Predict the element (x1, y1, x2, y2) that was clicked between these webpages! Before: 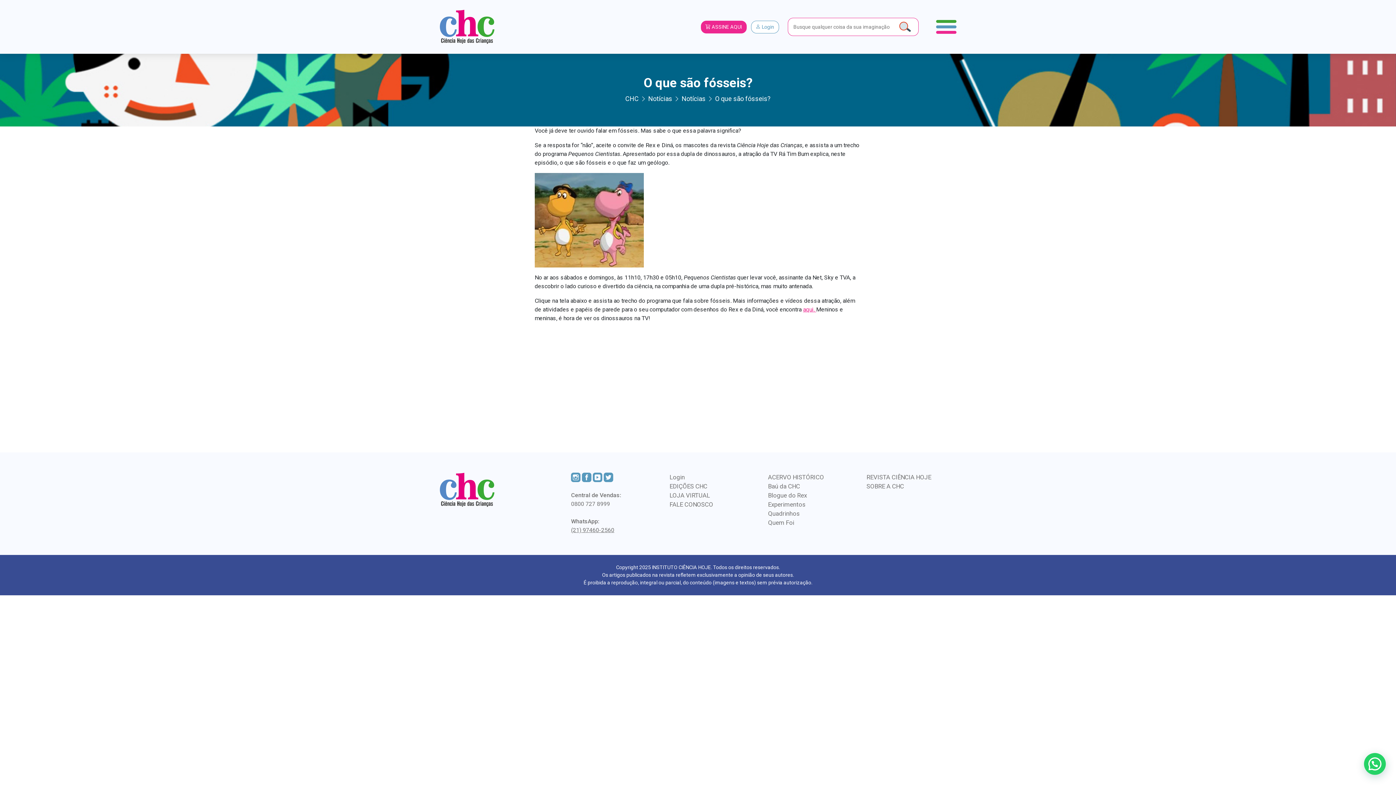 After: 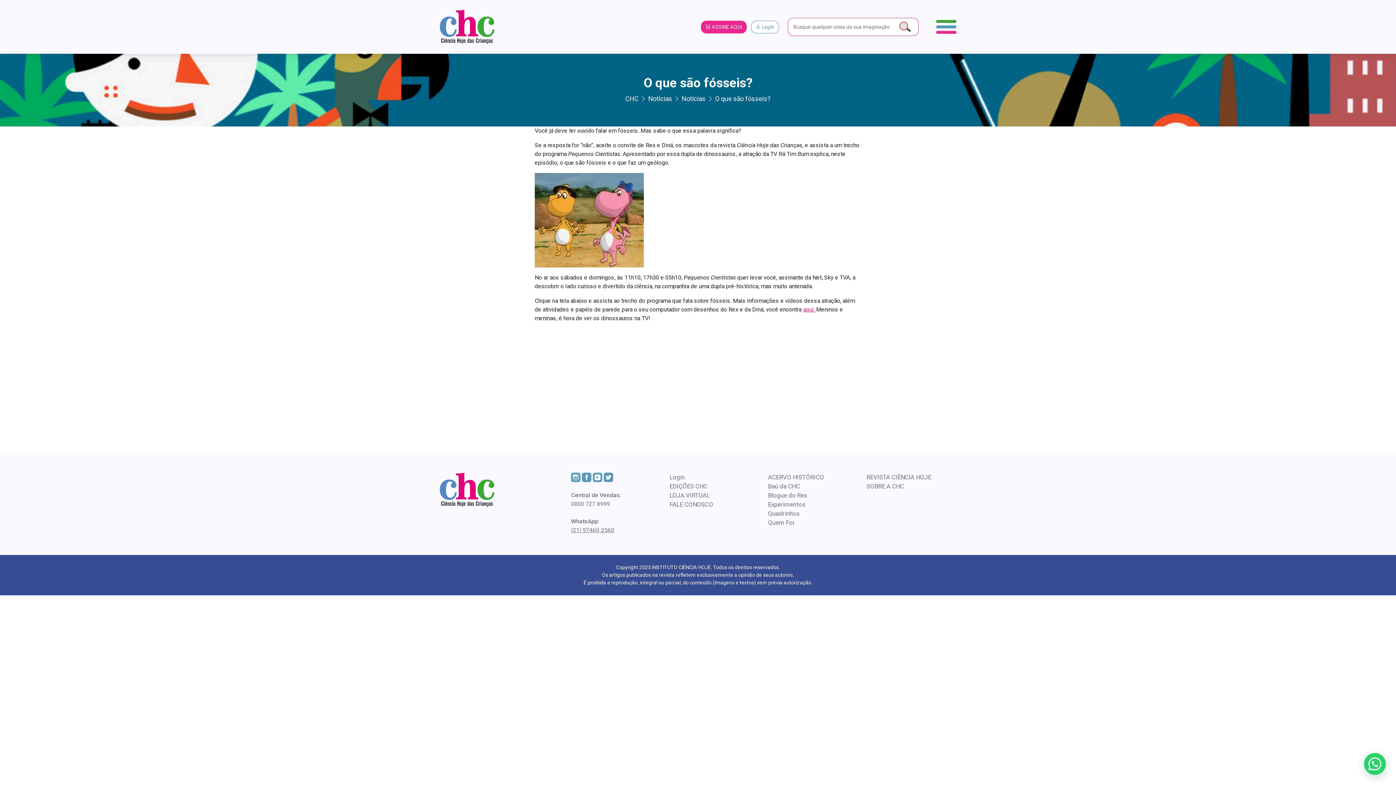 Action: bbox: (603, 473, 613, 484)